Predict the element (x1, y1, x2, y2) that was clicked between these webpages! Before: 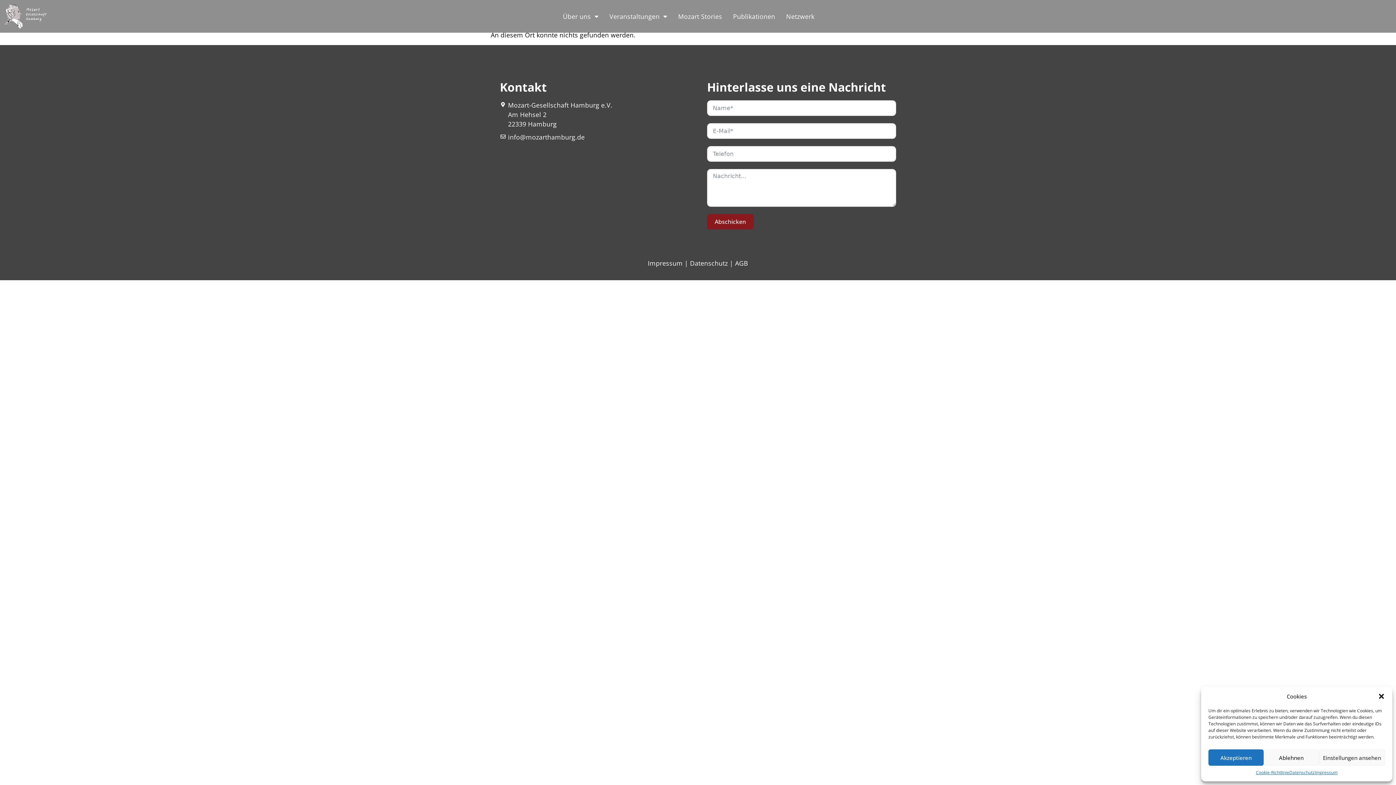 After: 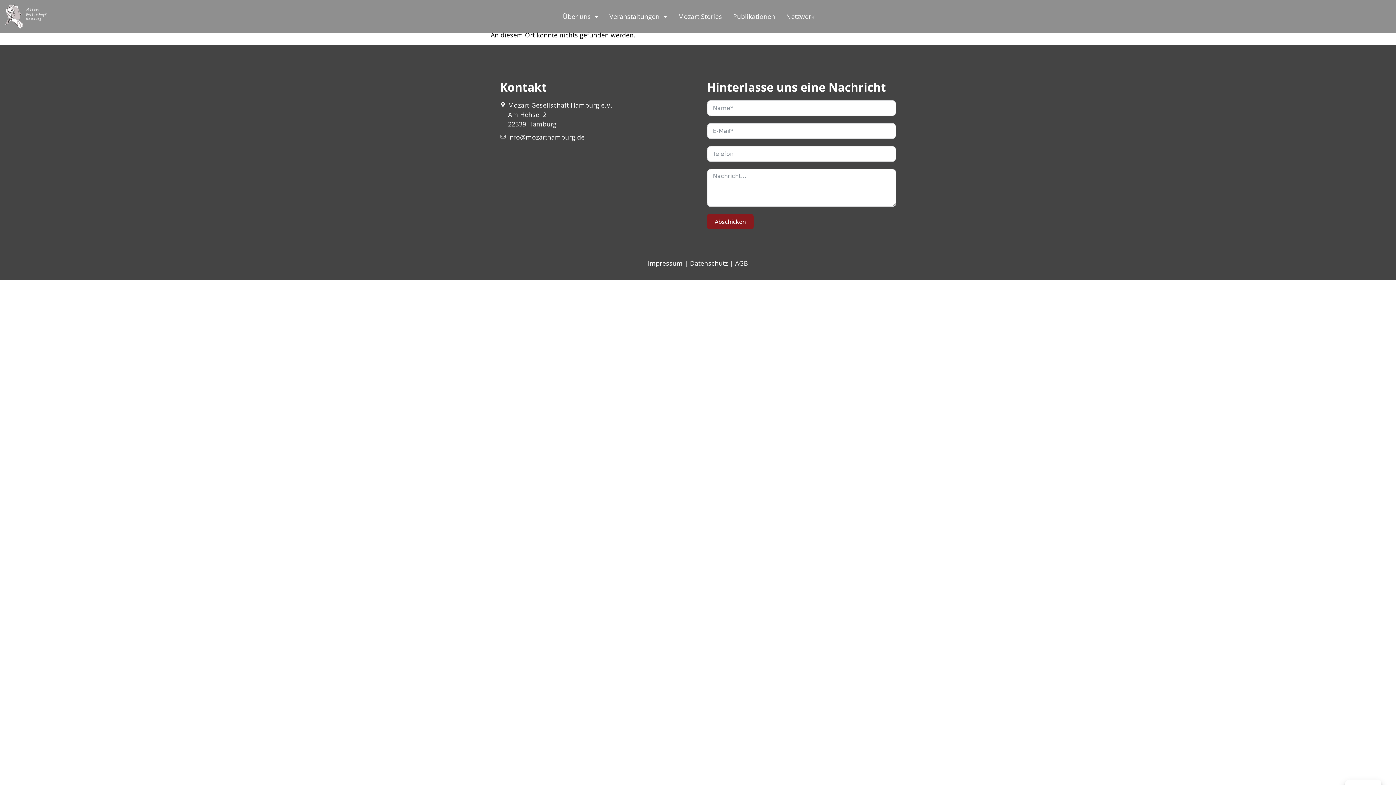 Action: label: Ablehnen bbox: (1263, 749, 1319, 766)